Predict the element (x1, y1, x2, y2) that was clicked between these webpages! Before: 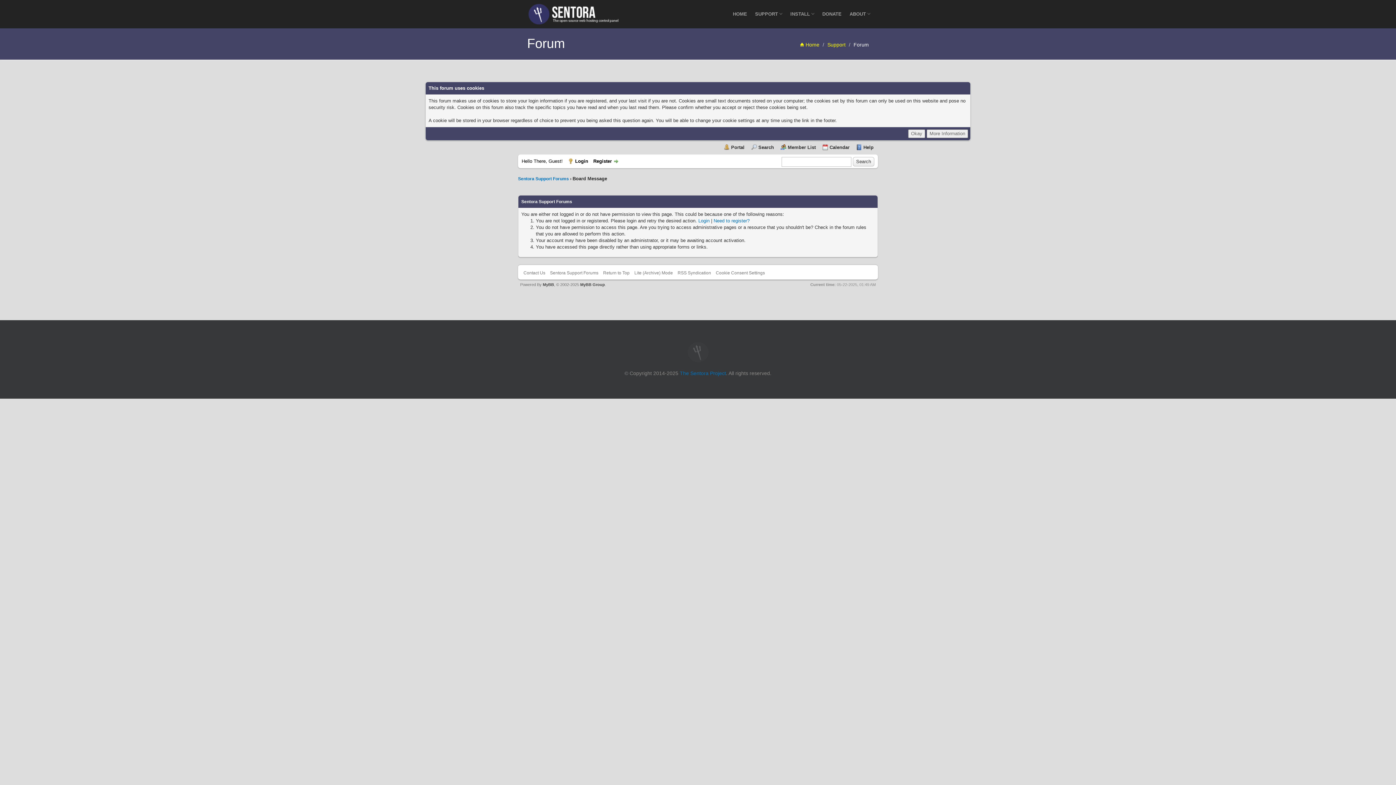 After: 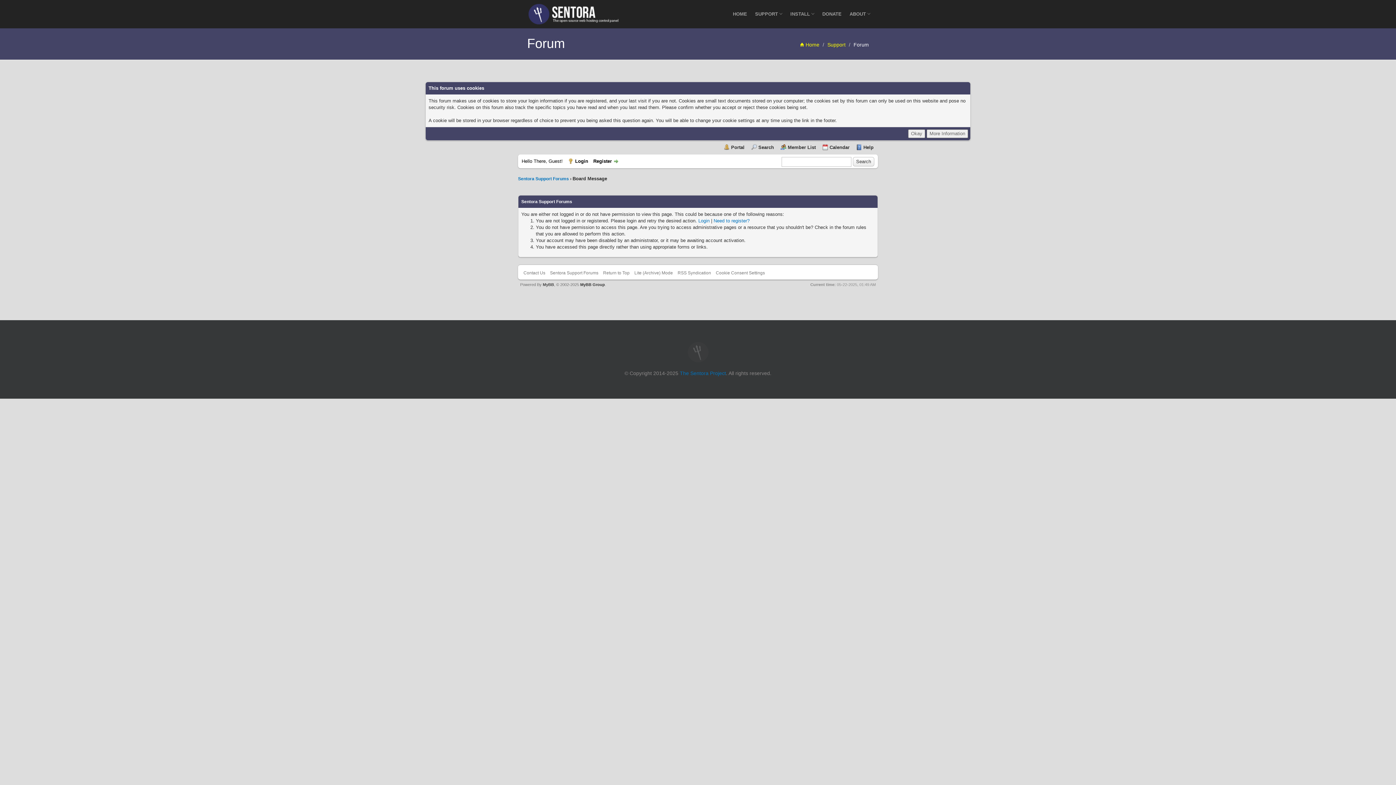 Action: bbox: (580, 282, 605, 286) label: MyBB Group